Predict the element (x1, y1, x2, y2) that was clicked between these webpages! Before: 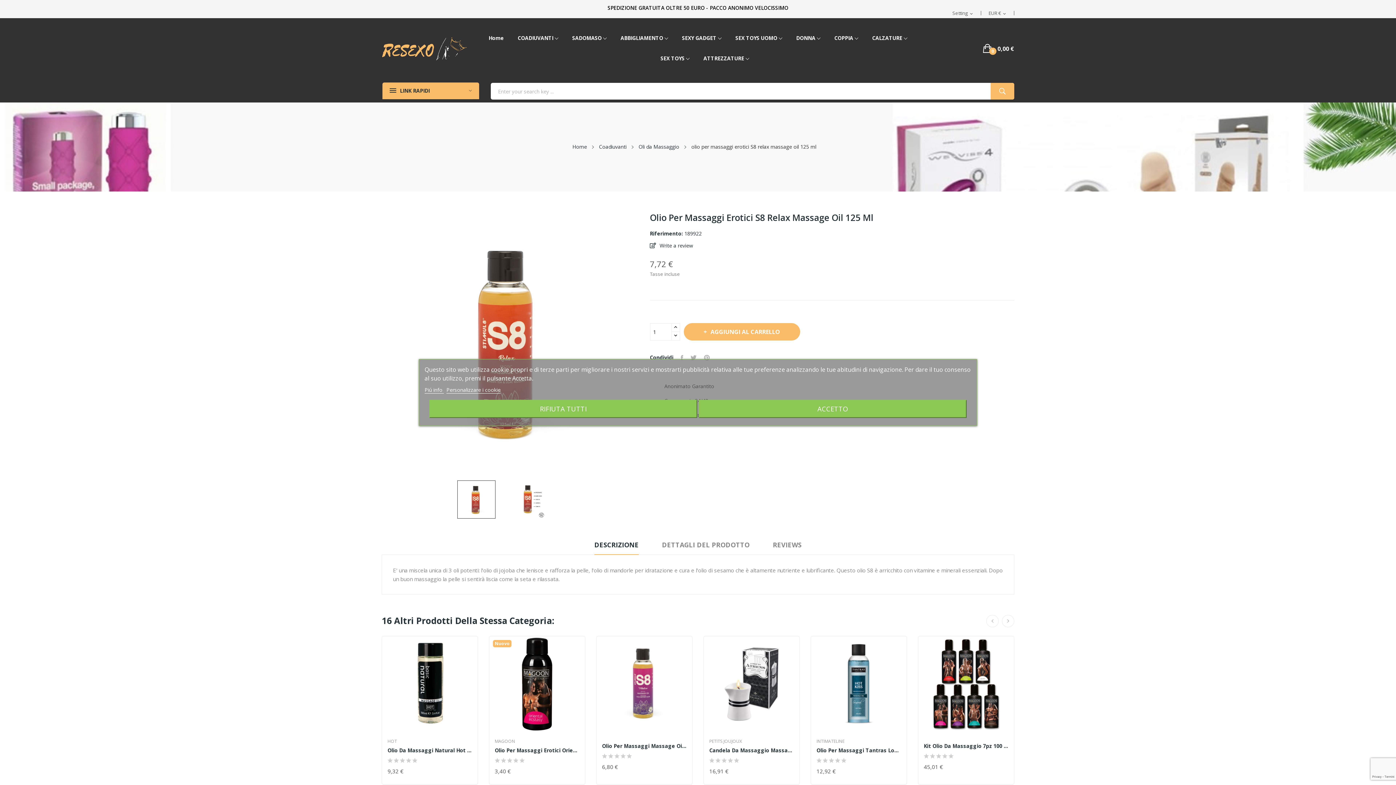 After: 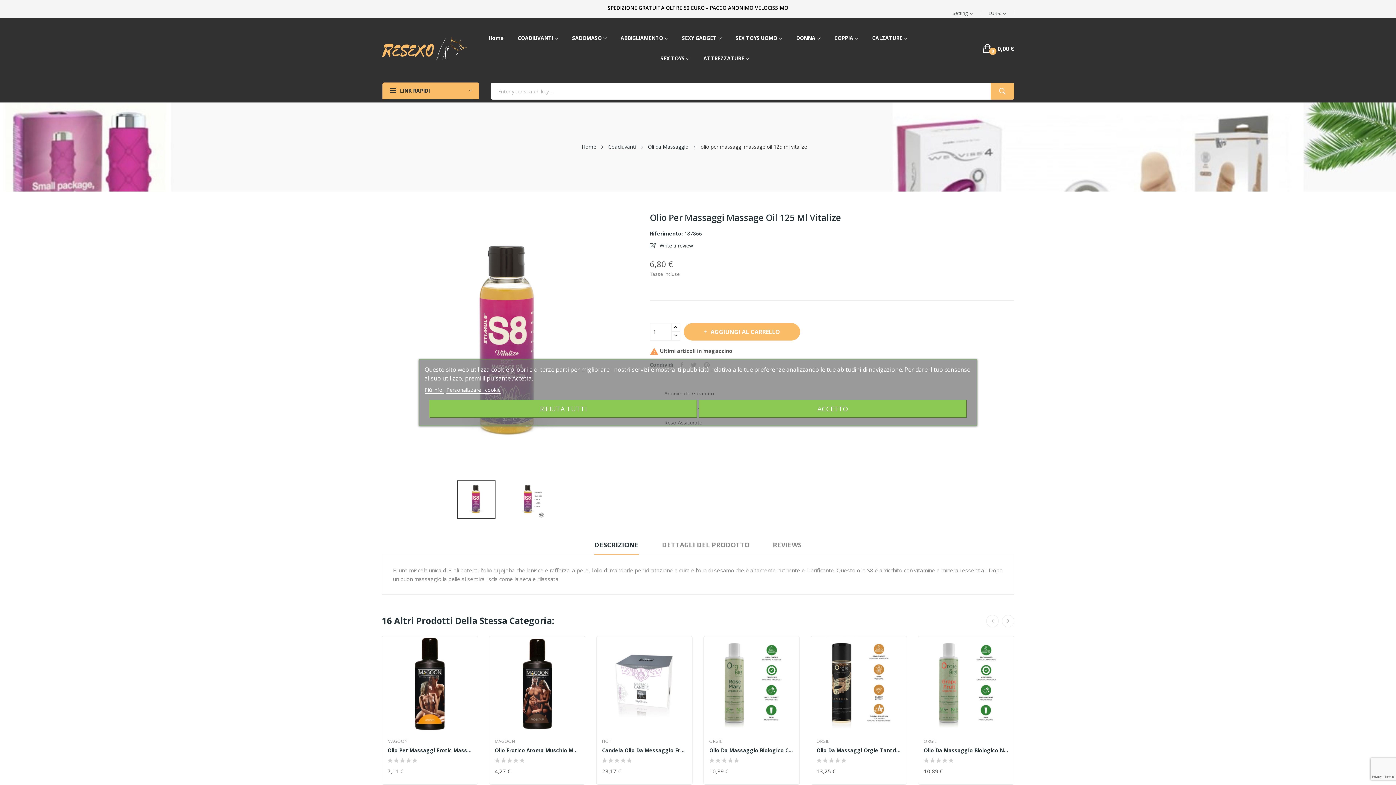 Action: bbox: (602, 743, 686, 749) label: Olio Per Massaggi Massage Oil 125 Ml Vitalize